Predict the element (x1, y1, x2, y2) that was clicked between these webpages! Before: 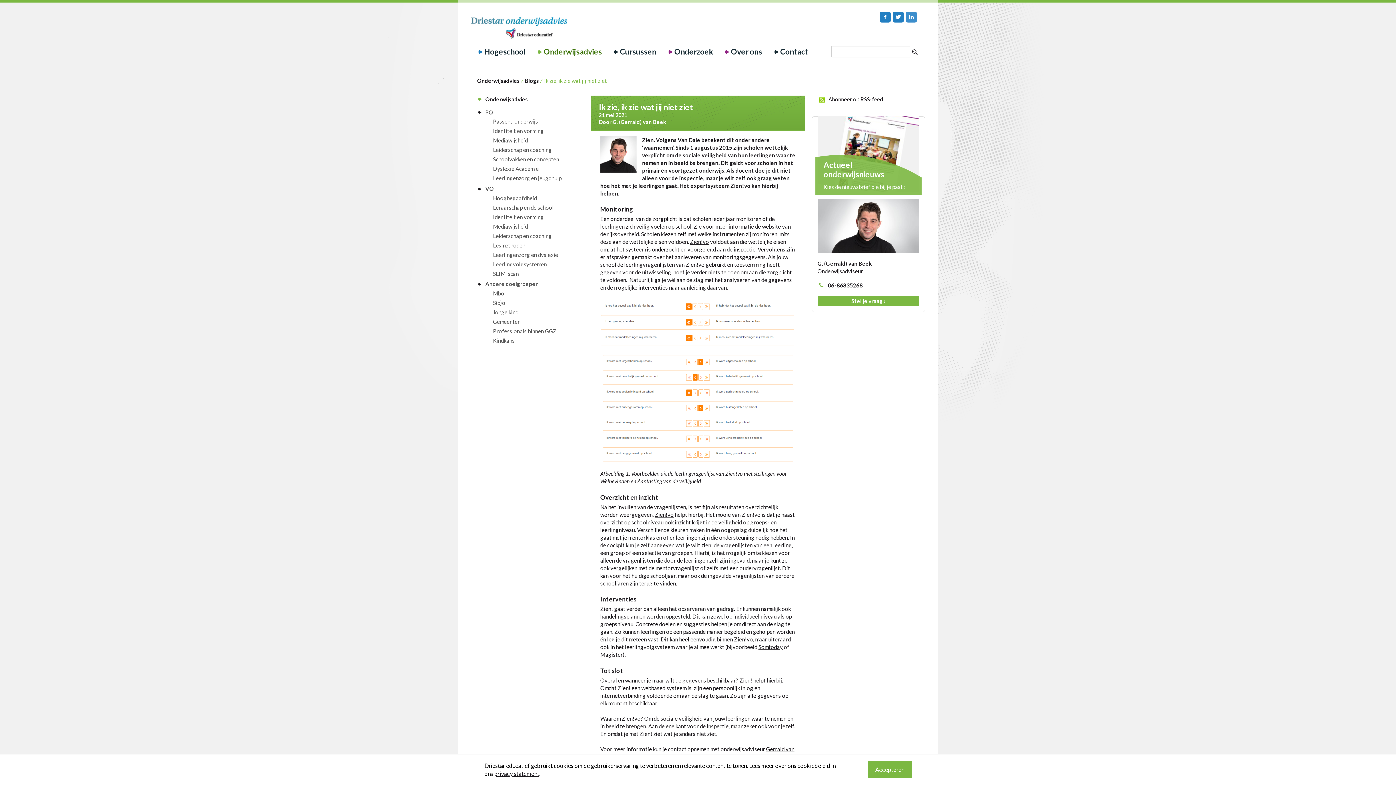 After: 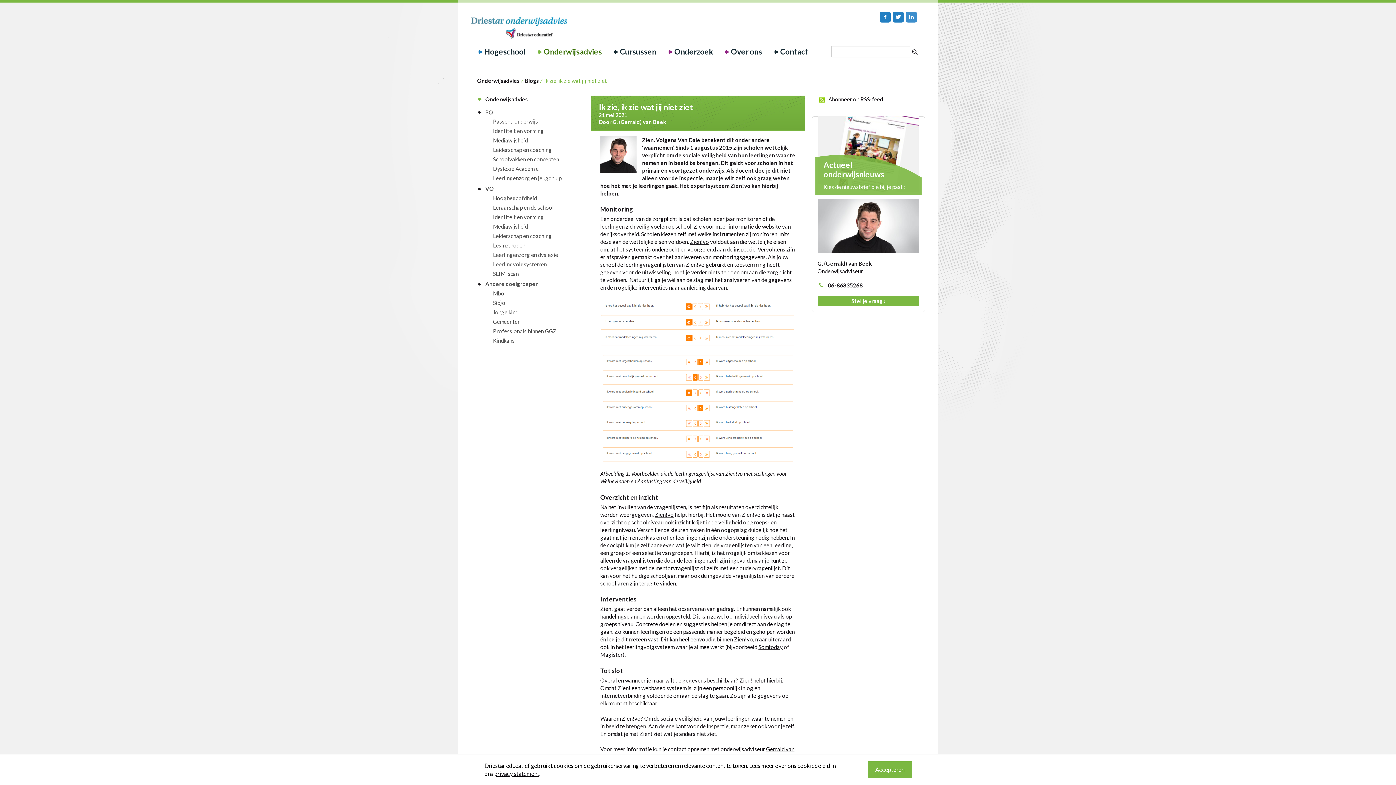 Action: bbox: (879, 11, 890, 22)